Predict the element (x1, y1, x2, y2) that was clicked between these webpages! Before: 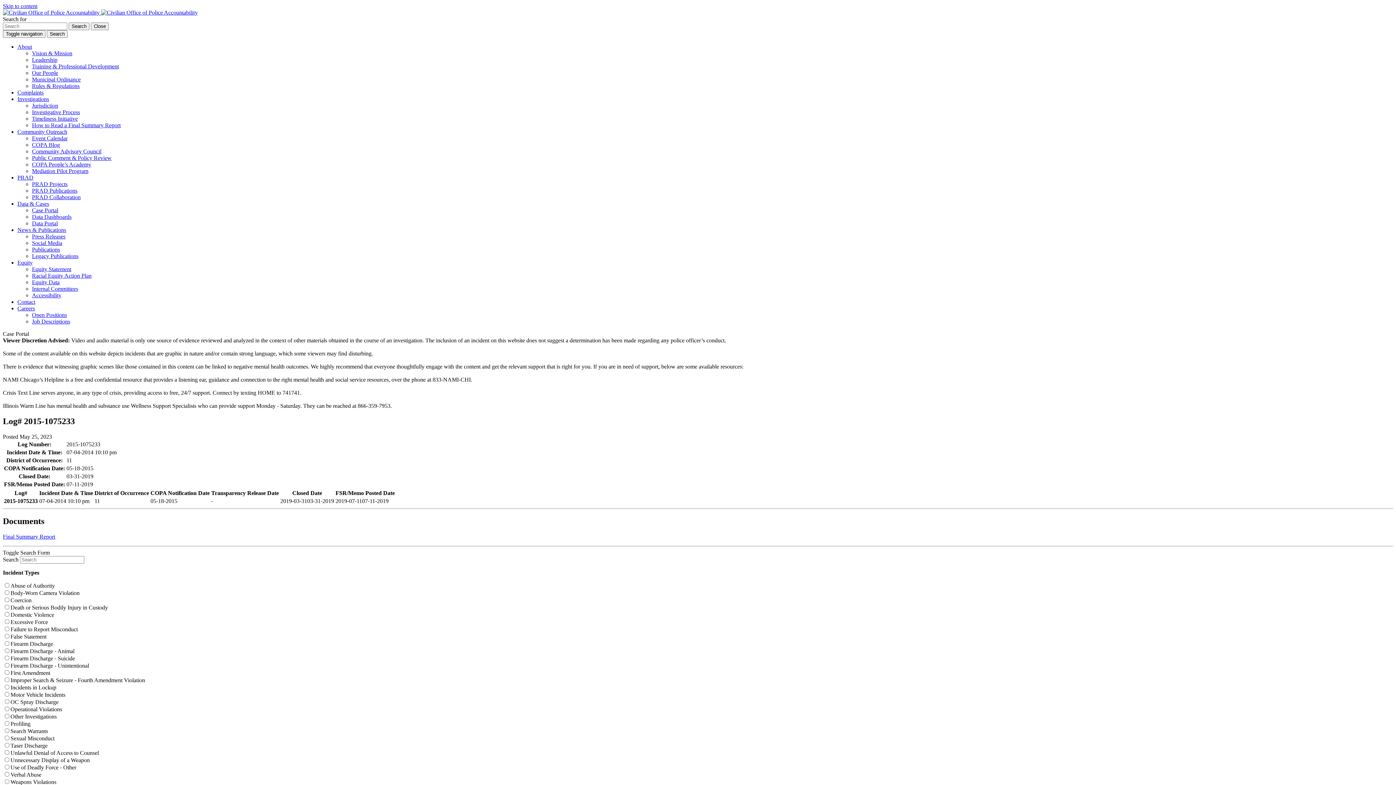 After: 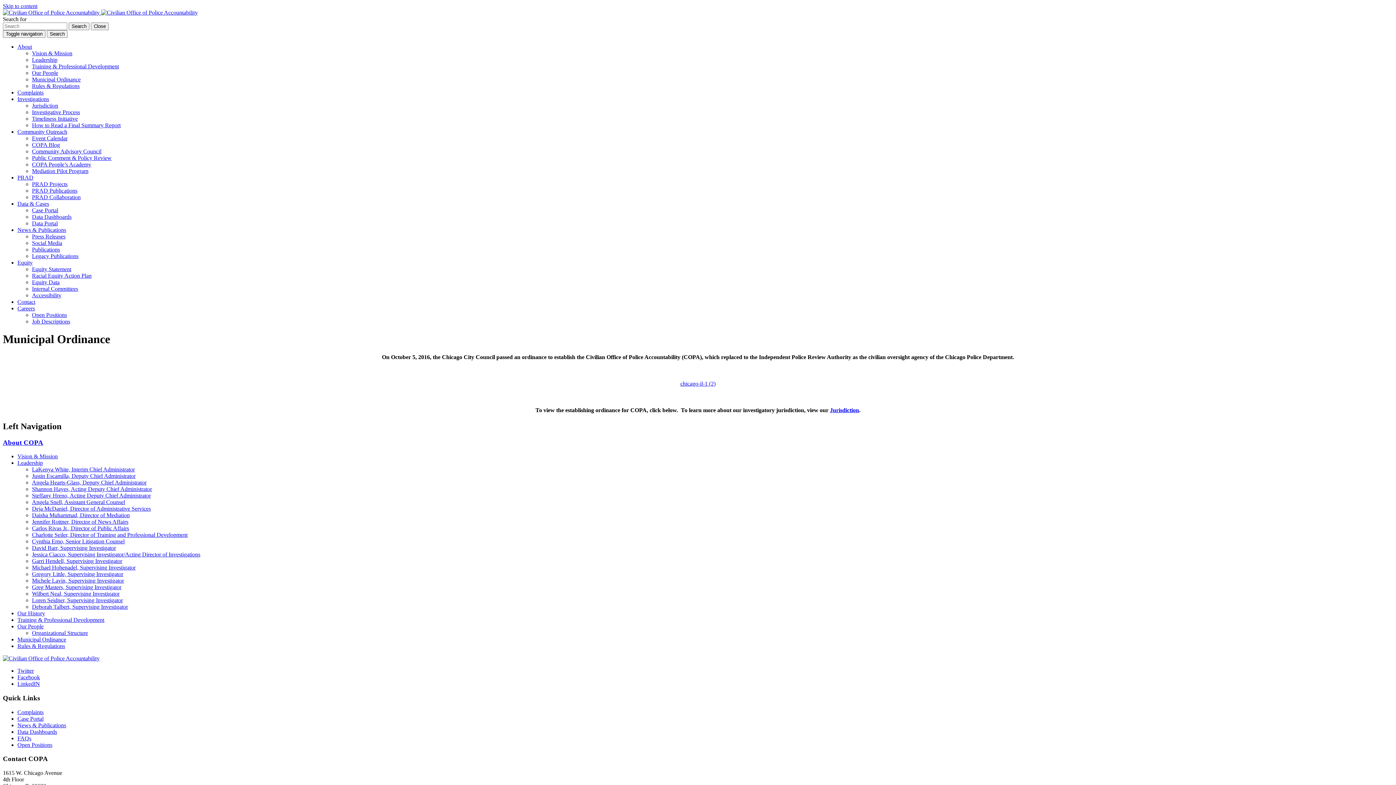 Action: bbox: (32, 76, 80, 82) label: Municipal Ordinance